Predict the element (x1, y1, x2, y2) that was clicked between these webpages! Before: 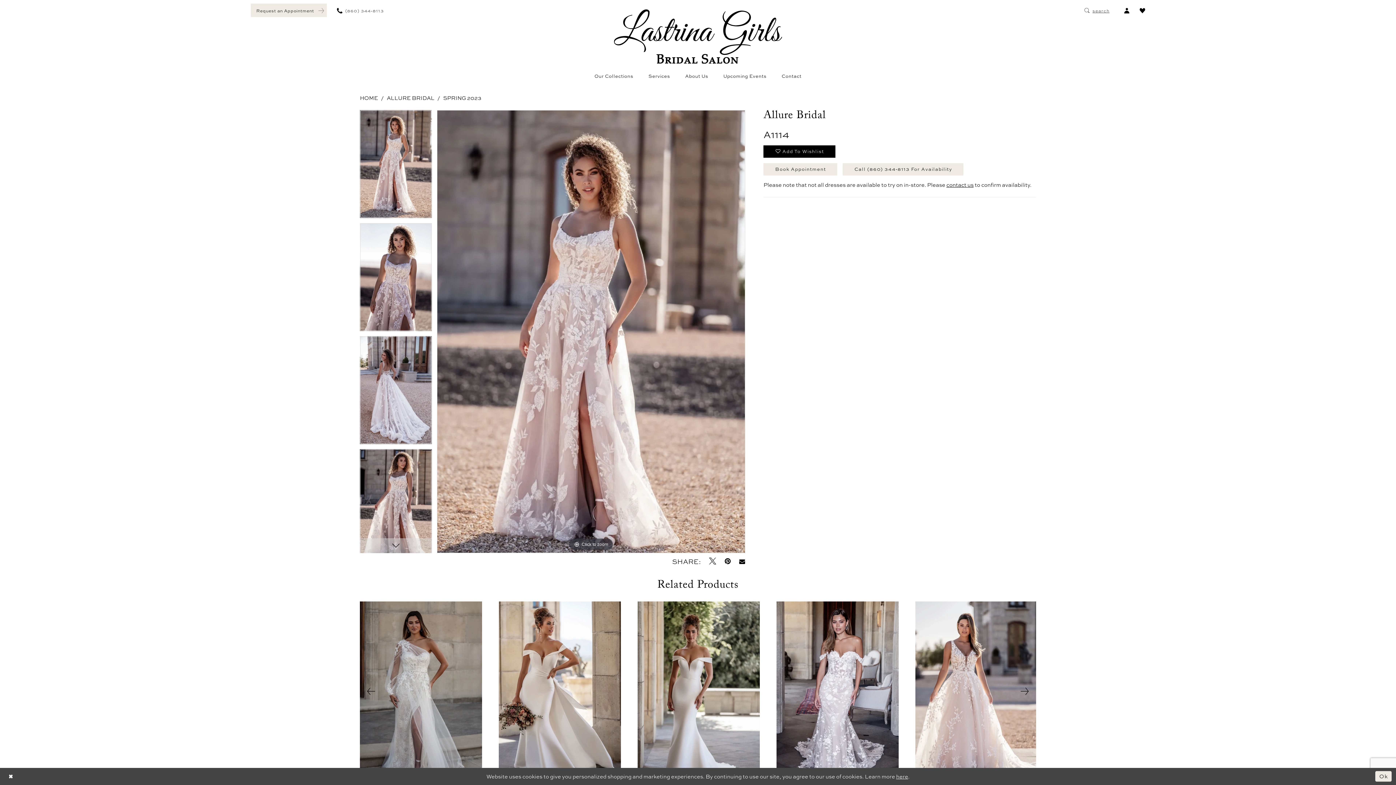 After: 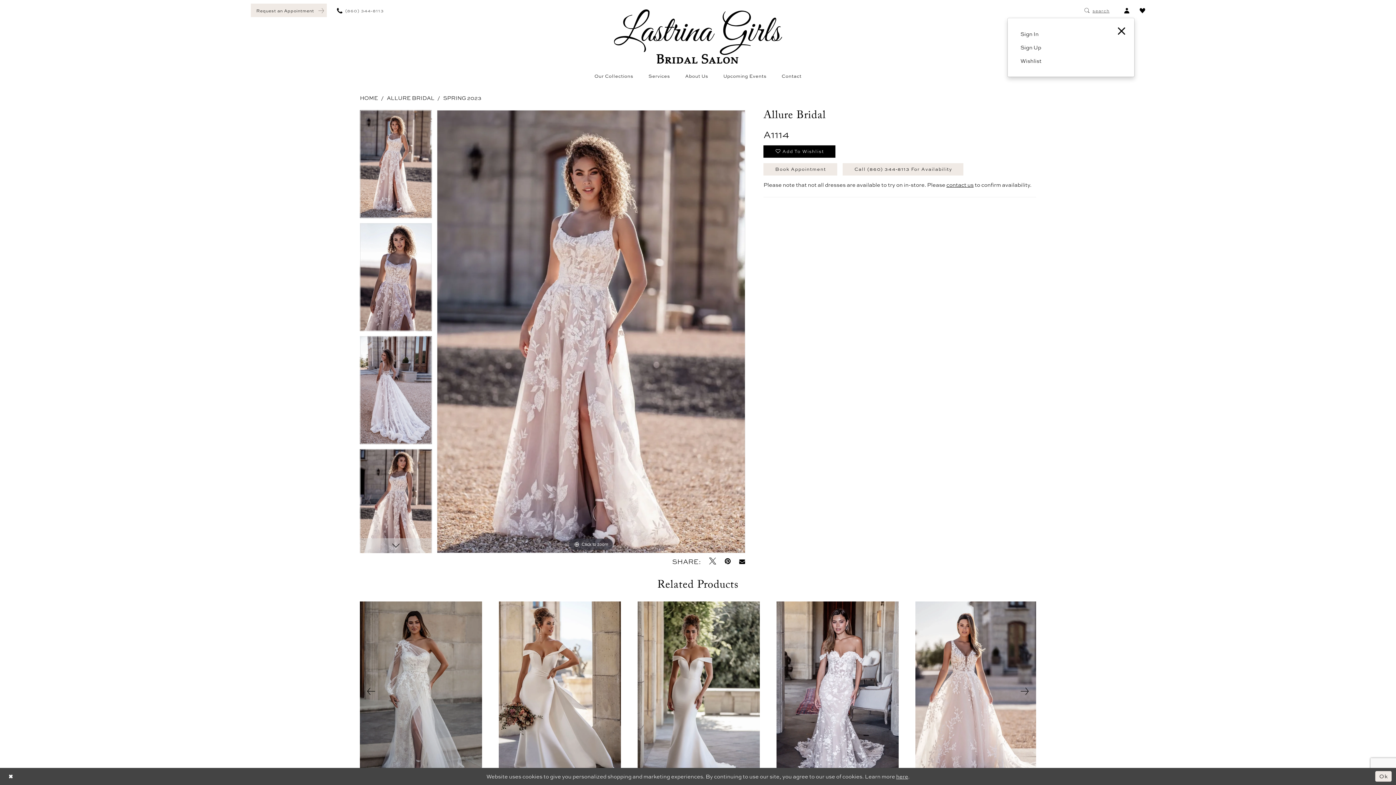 Action: label: Open Account Dialog bbox: (1119, 3, 1134, 17)